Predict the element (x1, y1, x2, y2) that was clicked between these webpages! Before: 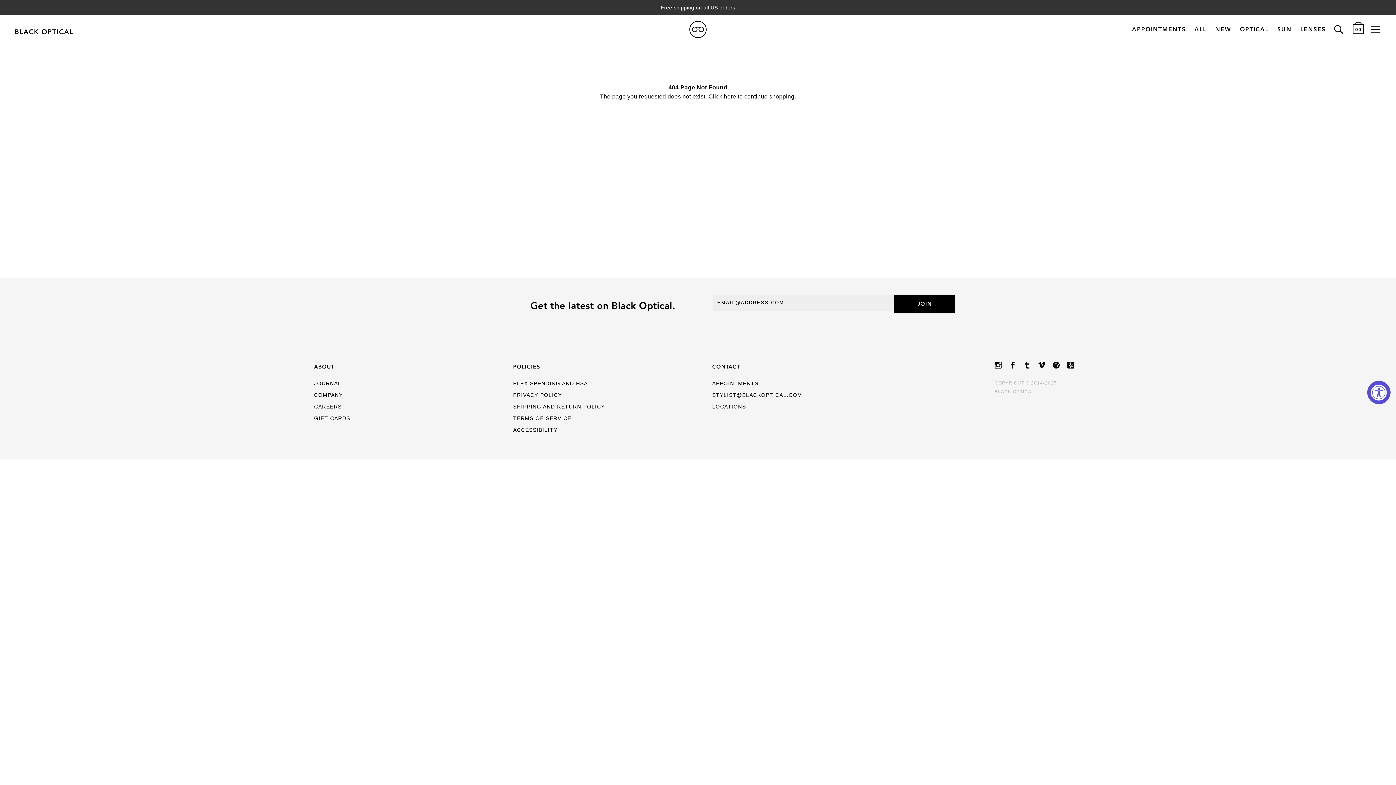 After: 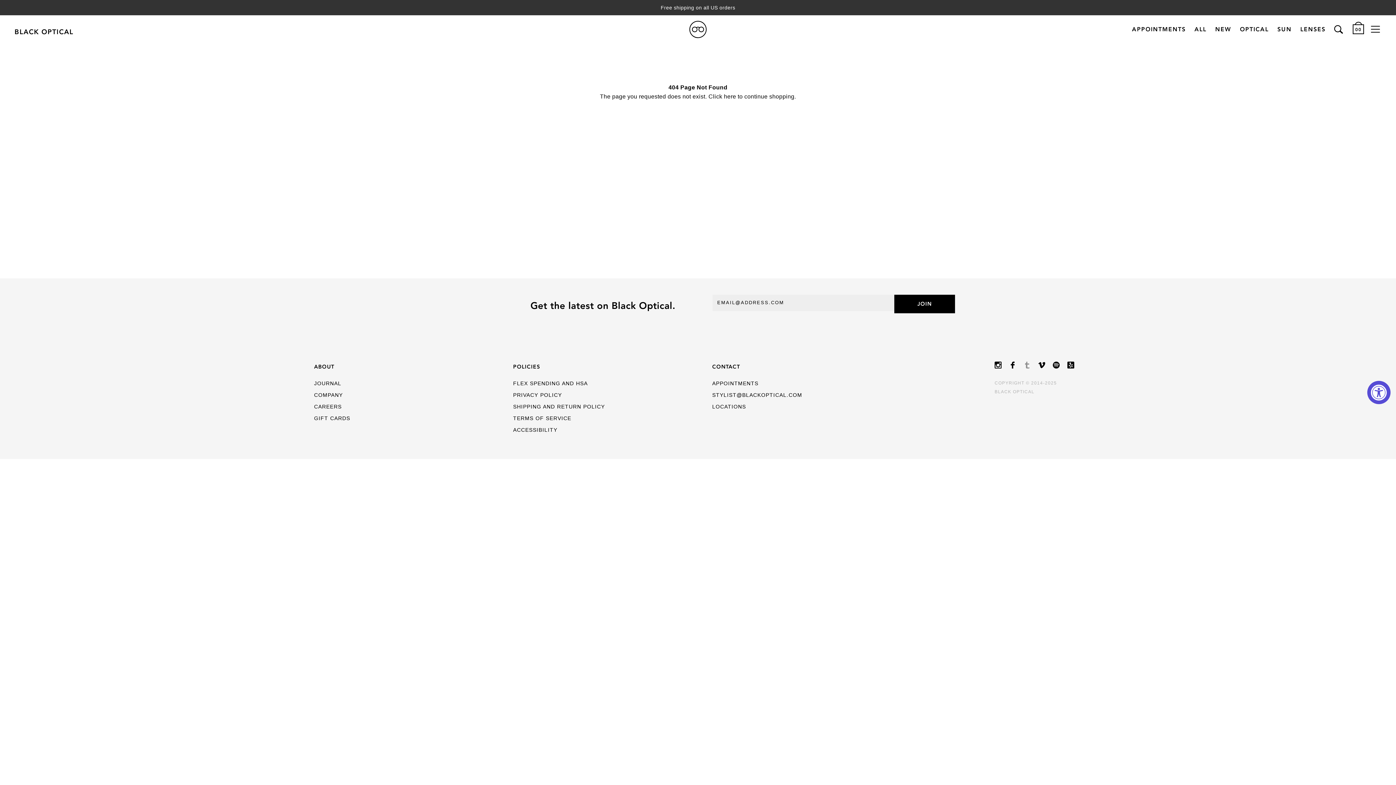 Action: label: TUMBLR bbox: (1024, 361, 1038, 368)